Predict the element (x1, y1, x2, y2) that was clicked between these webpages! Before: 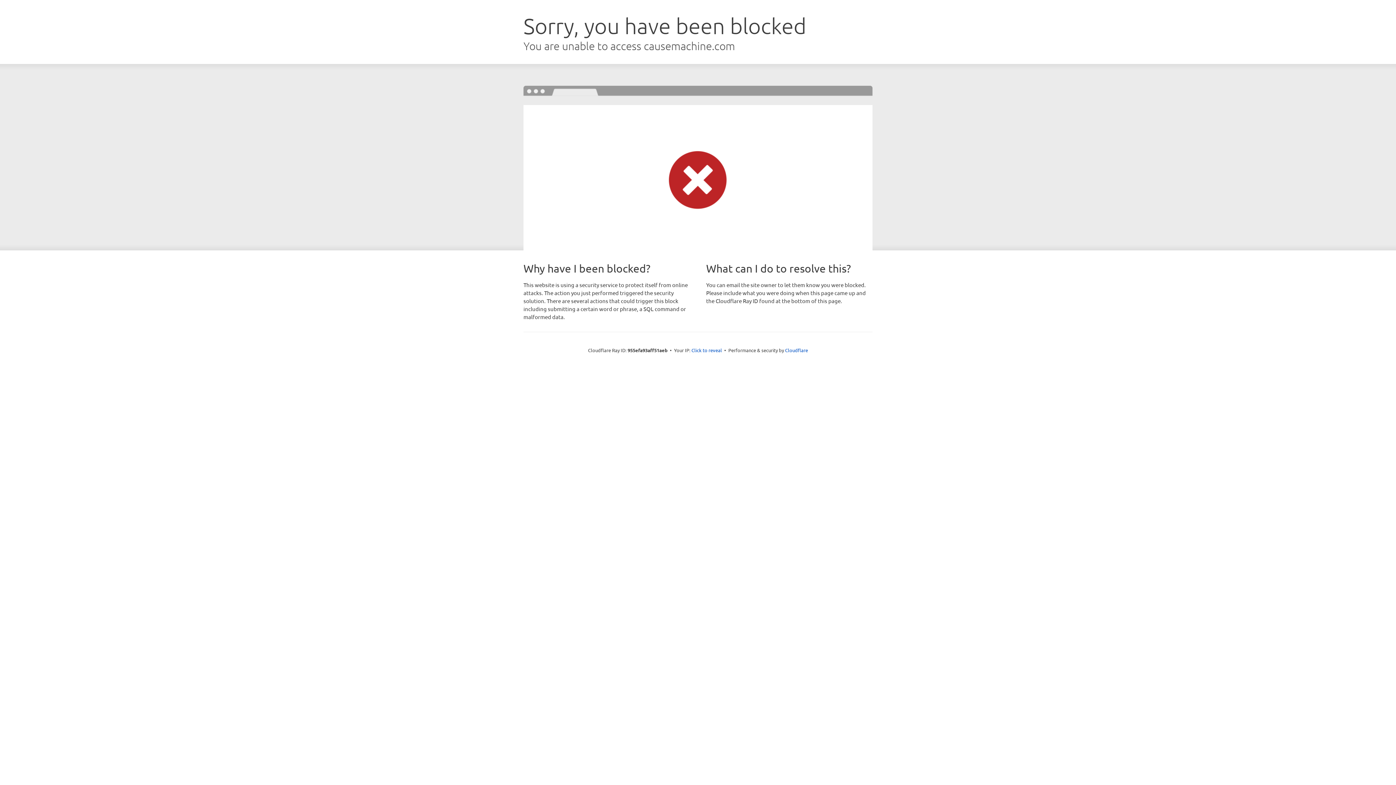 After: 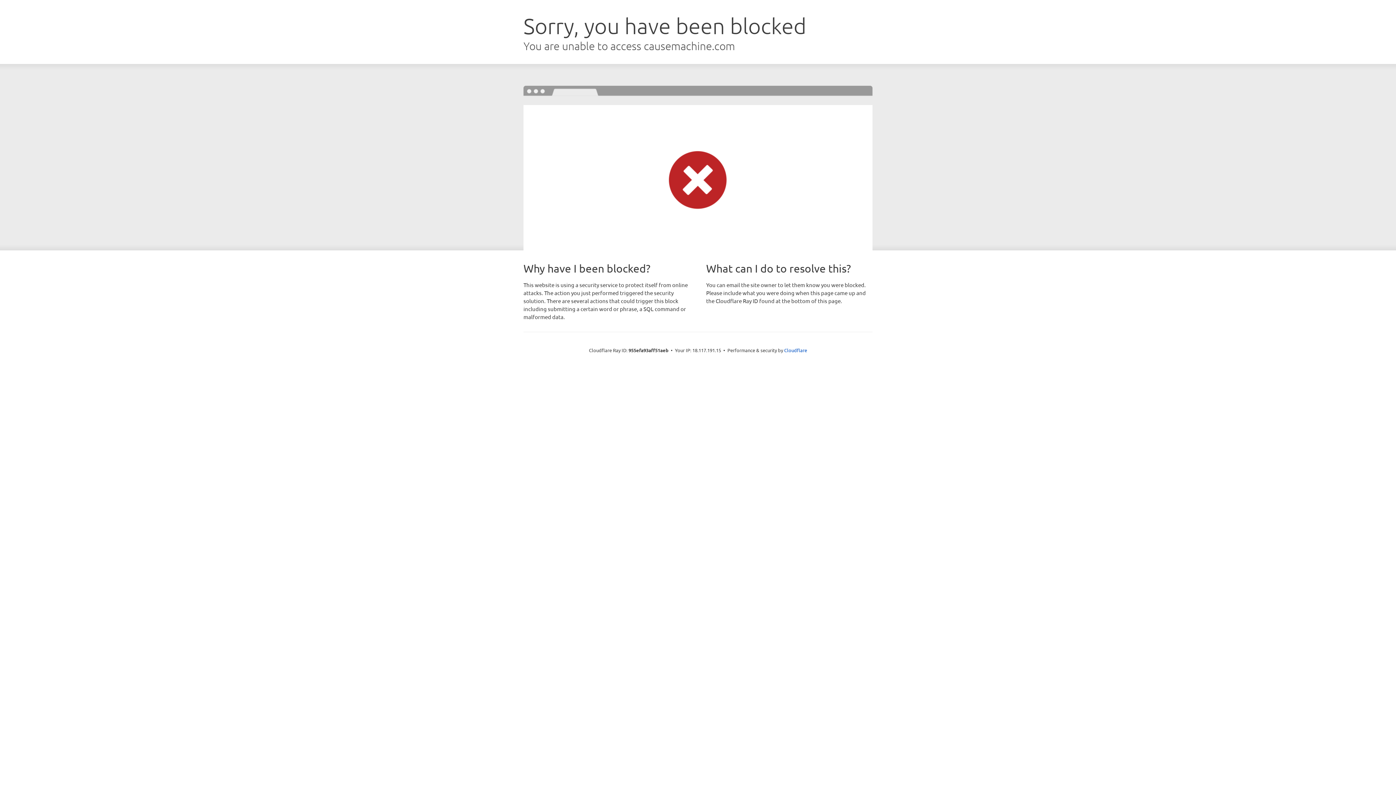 Action: label: Click to reveal bbox: (691, 346, 722, 353)